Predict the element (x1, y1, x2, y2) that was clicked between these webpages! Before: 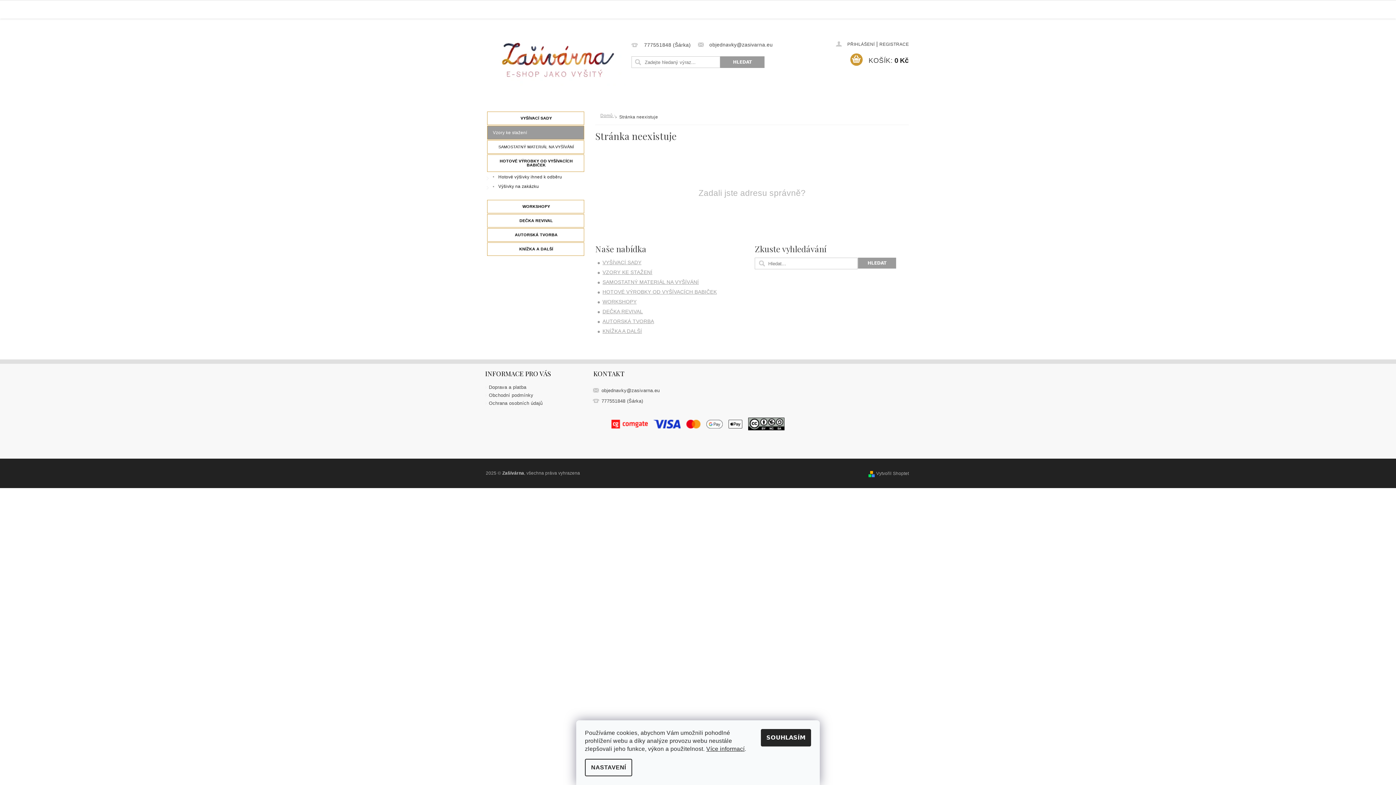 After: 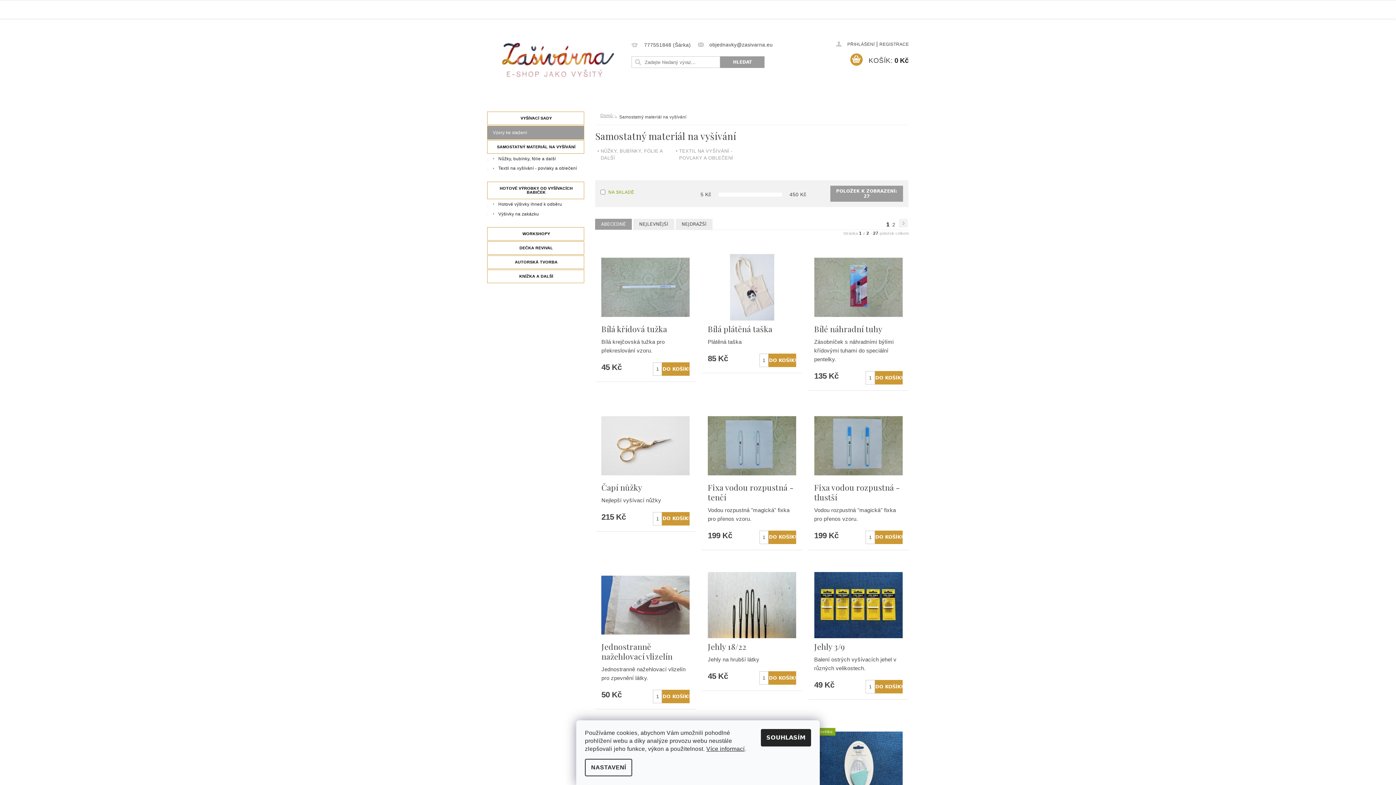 Action: label: SAMOSTATNÝ MATERIÁL NA VYŠÍVÁNÍ bbox: (602, 279, 699, 285)